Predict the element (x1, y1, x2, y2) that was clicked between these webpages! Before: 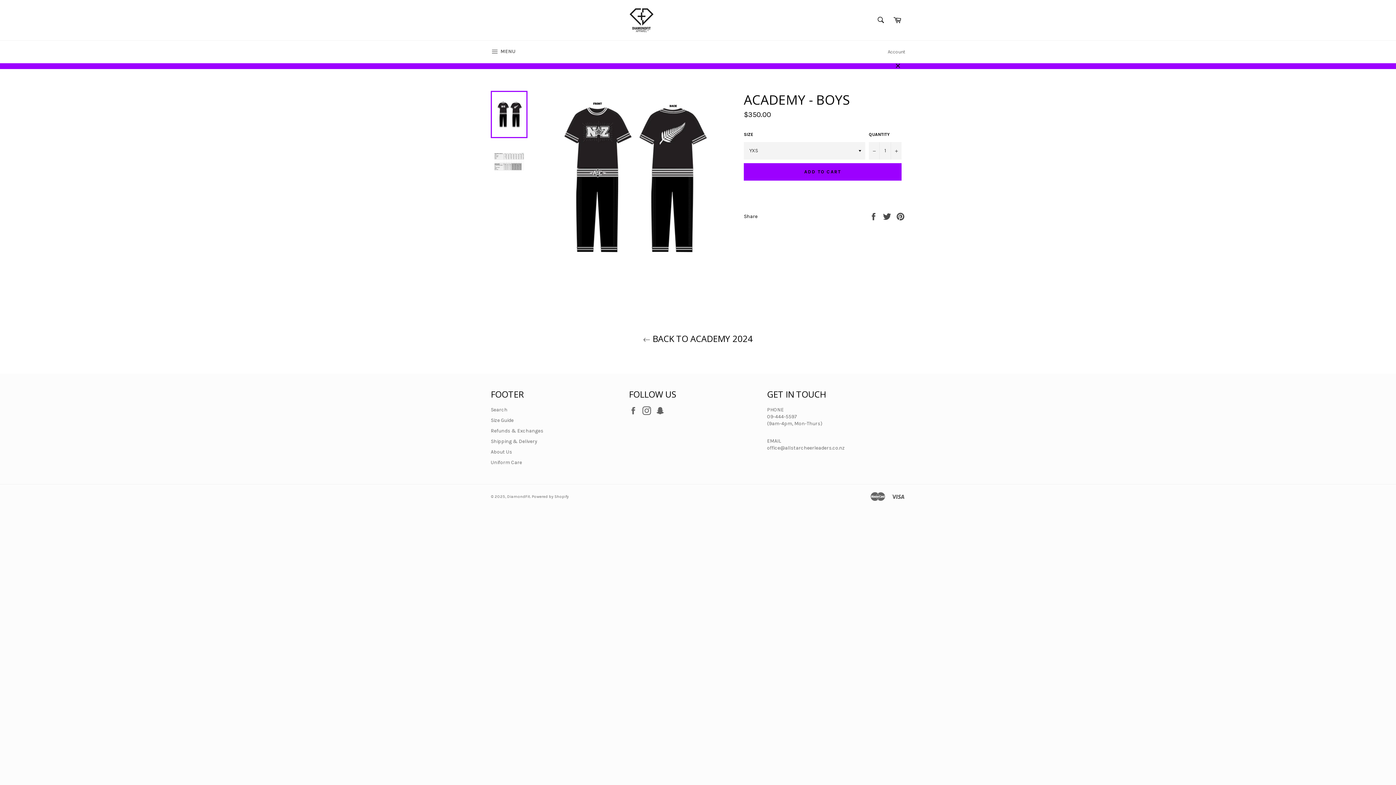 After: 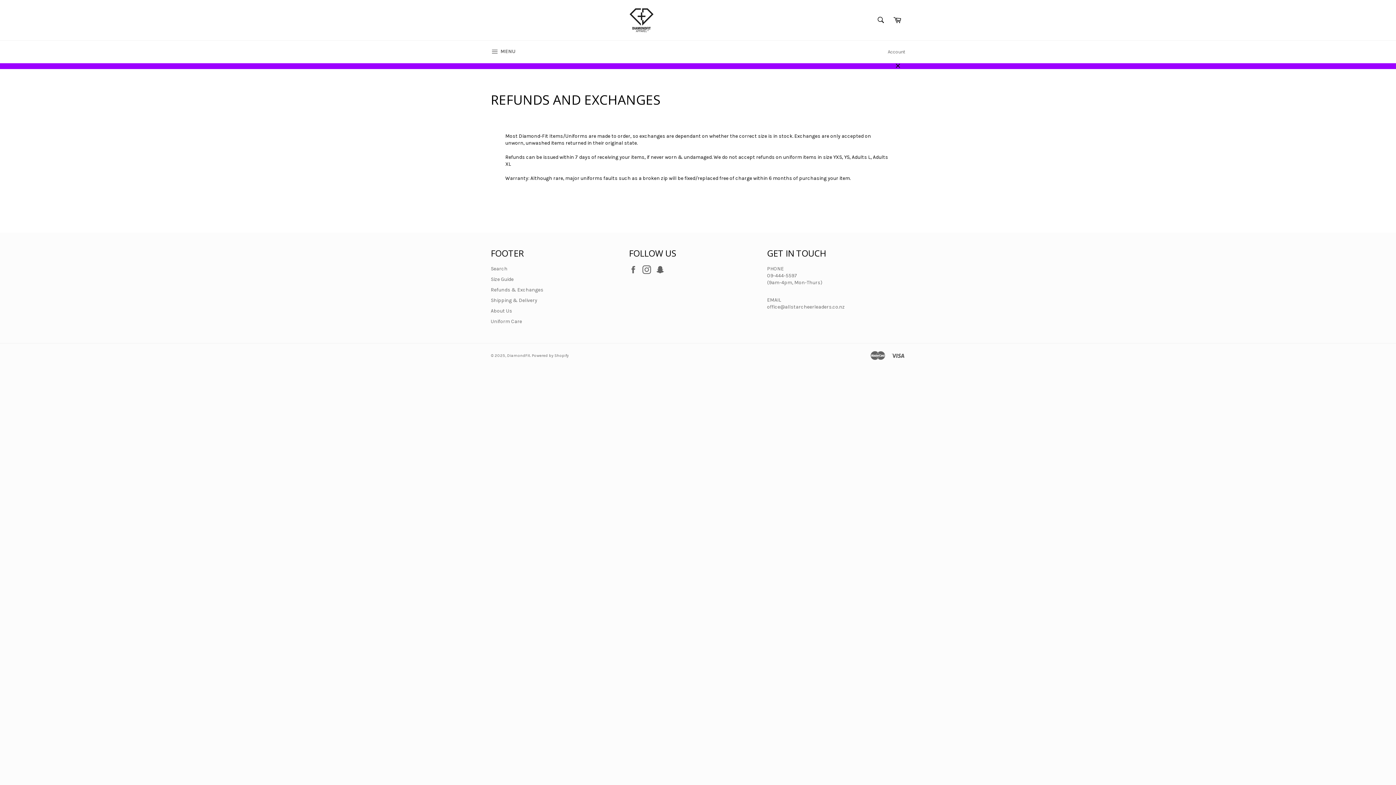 Action: bbox: (490, 428, 543, 434) label: Refunds & Exchanges